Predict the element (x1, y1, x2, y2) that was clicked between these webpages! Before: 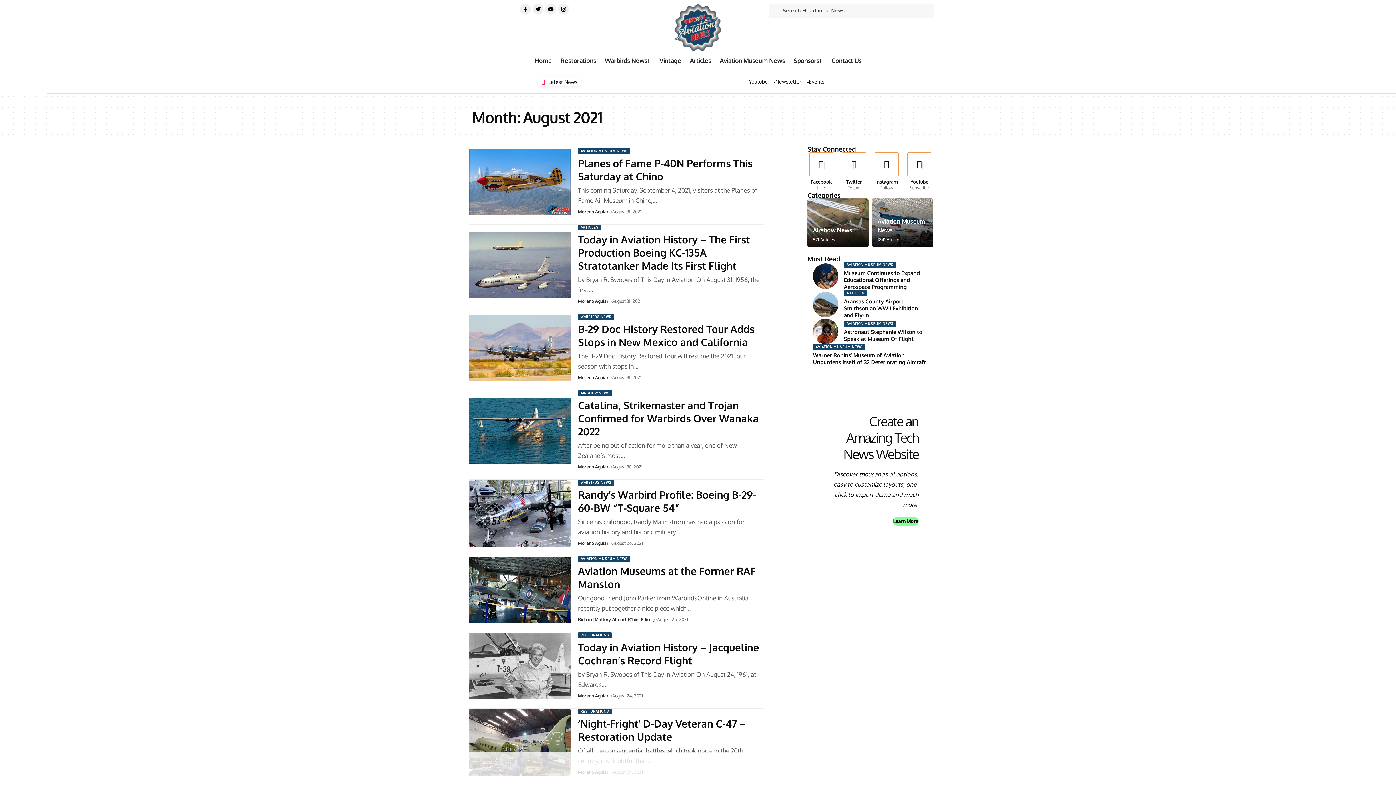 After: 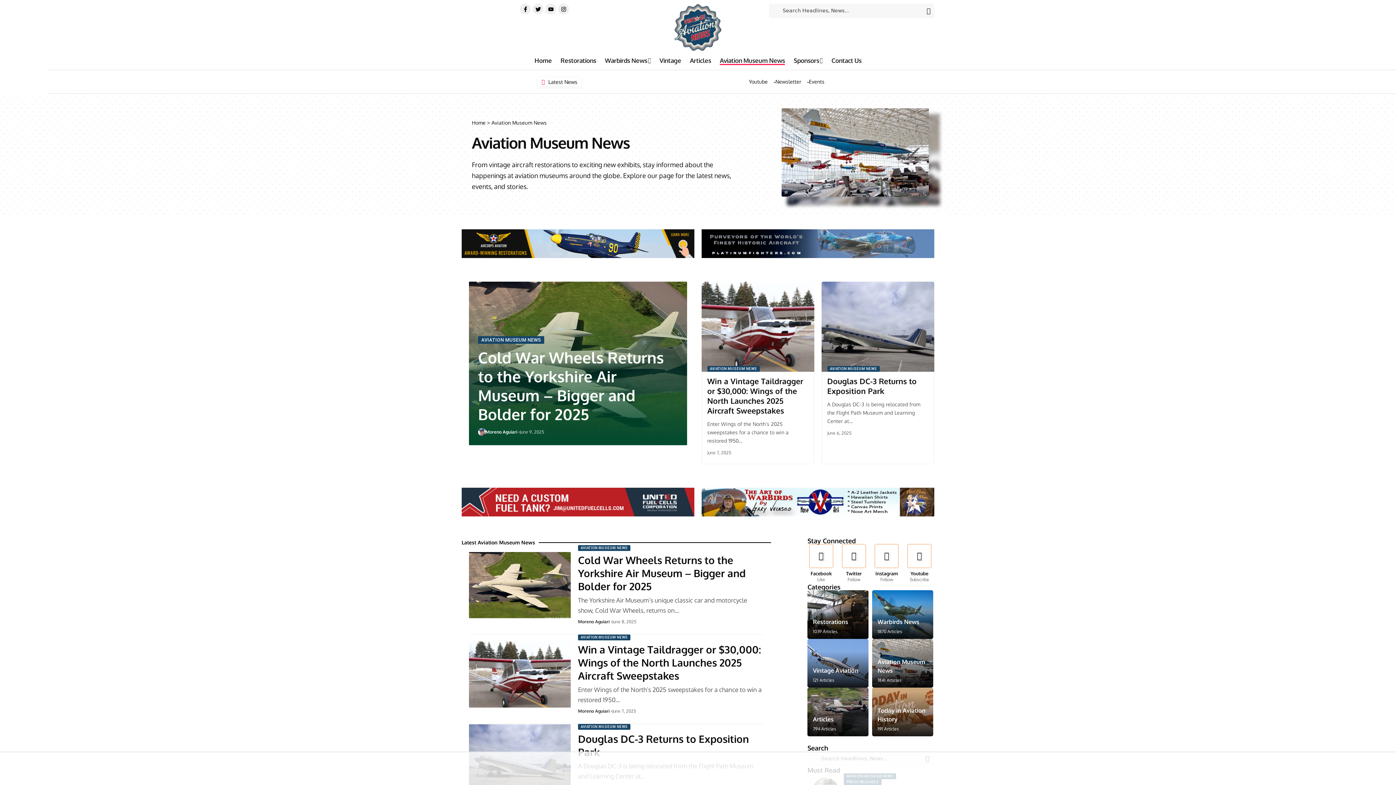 Action: bbox: (844, 262, 896, 268) label: AVIATION MUSEUM NEWS